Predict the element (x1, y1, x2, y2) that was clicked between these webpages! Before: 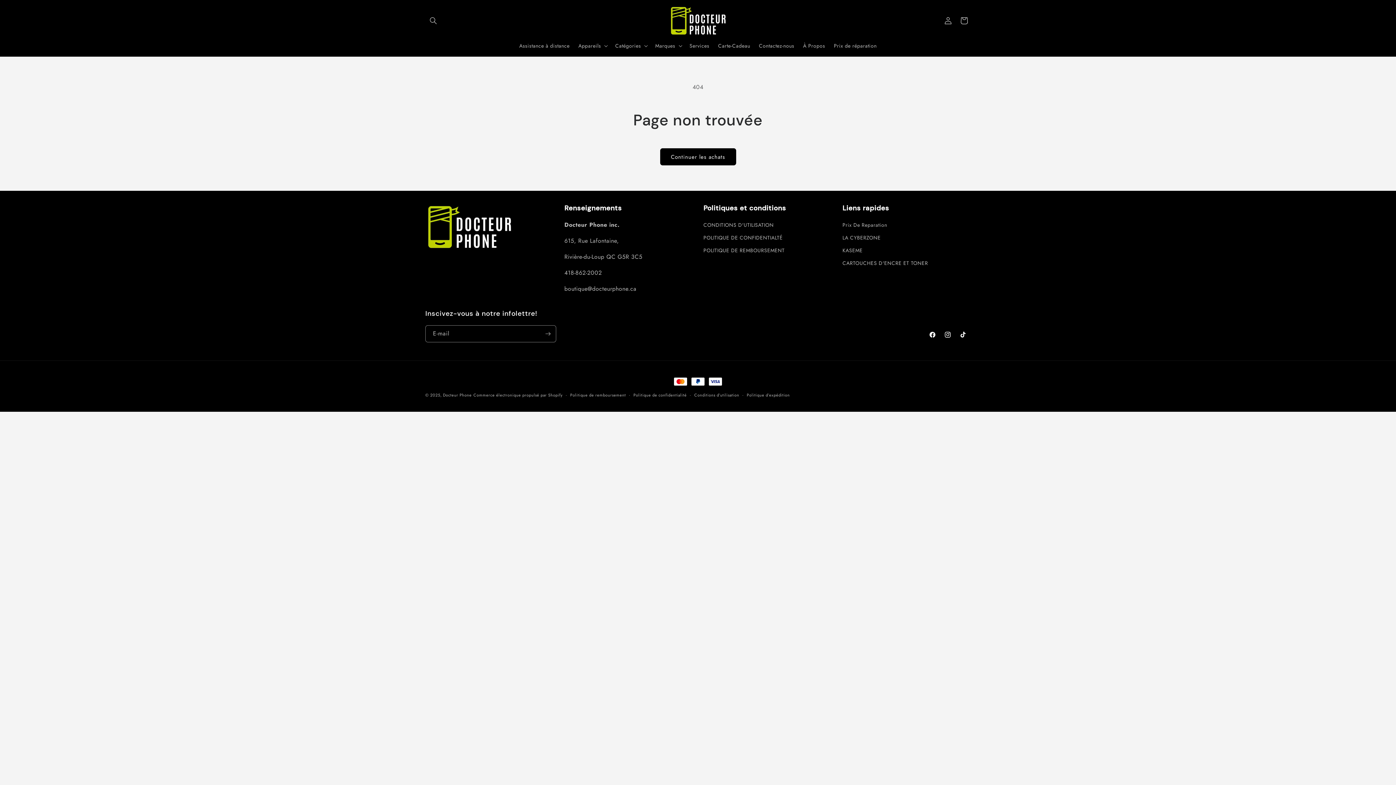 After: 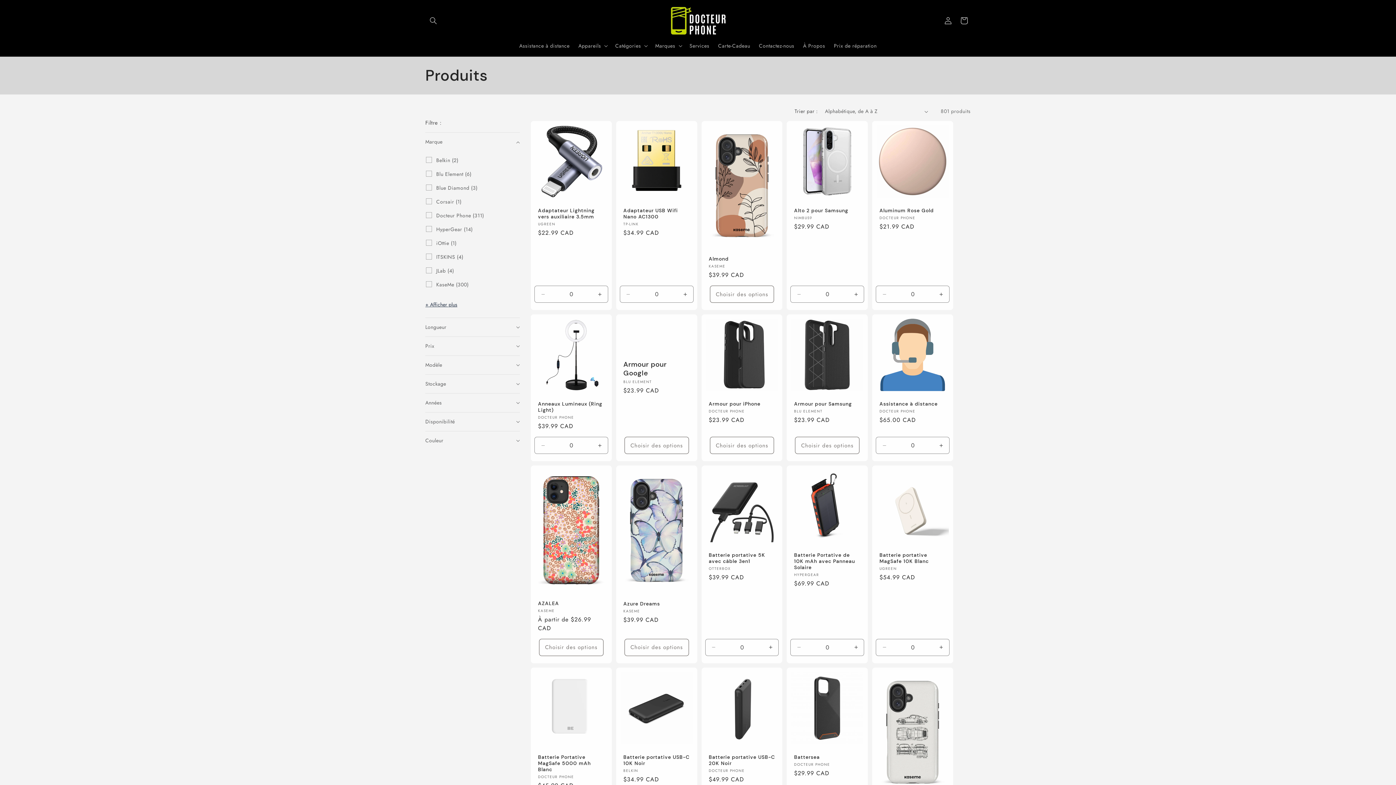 Action: label: Continuer les achats bbox: (660, 148, 736, 165)